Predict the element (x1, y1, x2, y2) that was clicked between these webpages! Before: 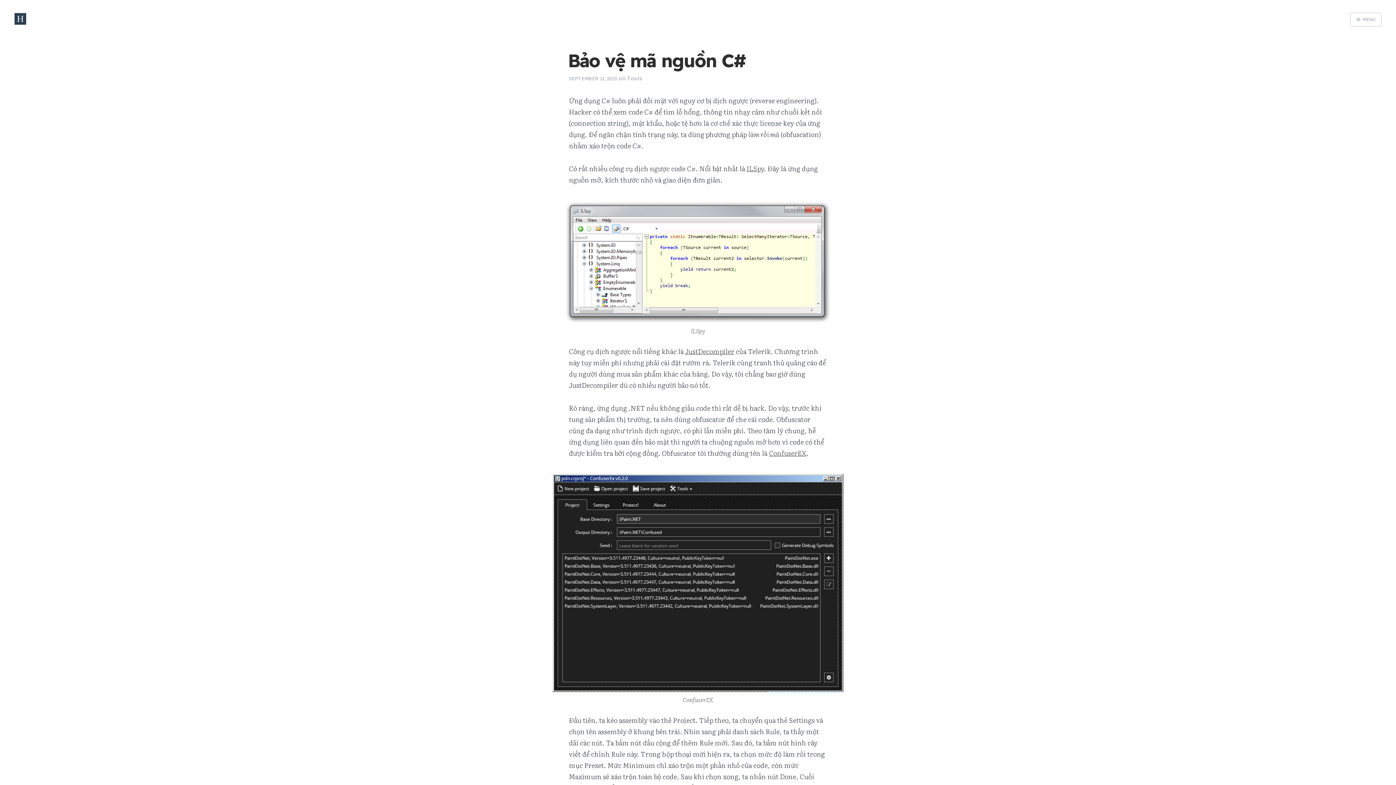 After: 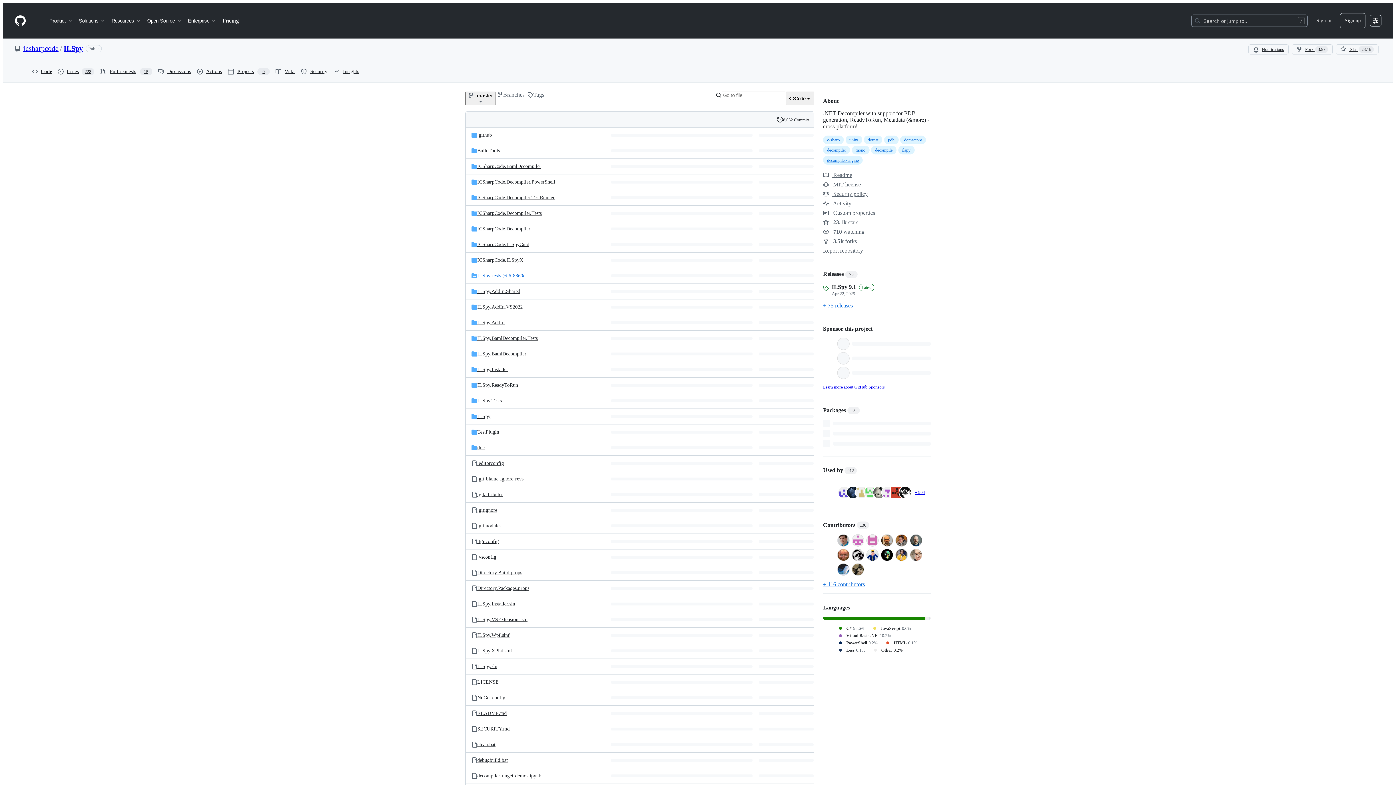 Action: label: ILSpy bbox: (746, 163, 764, 173)